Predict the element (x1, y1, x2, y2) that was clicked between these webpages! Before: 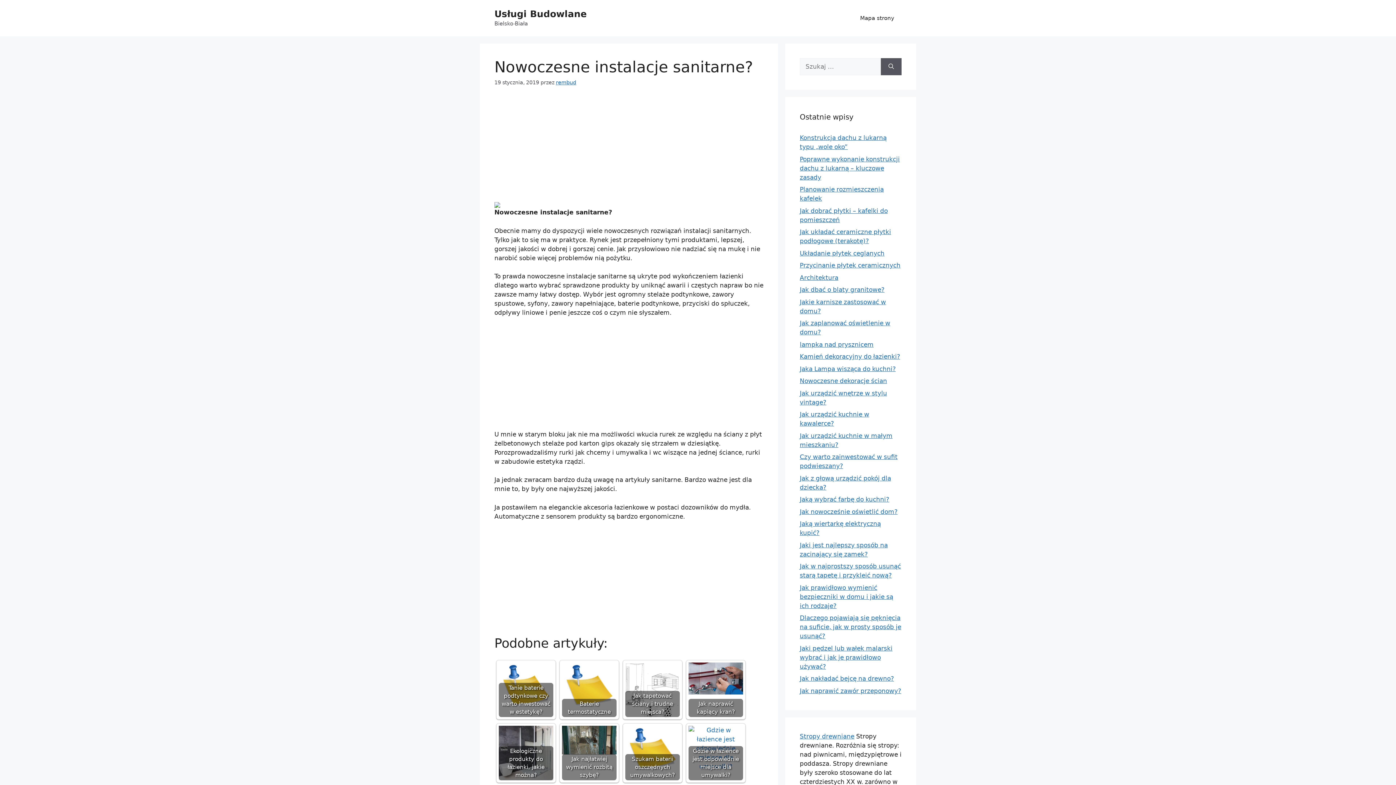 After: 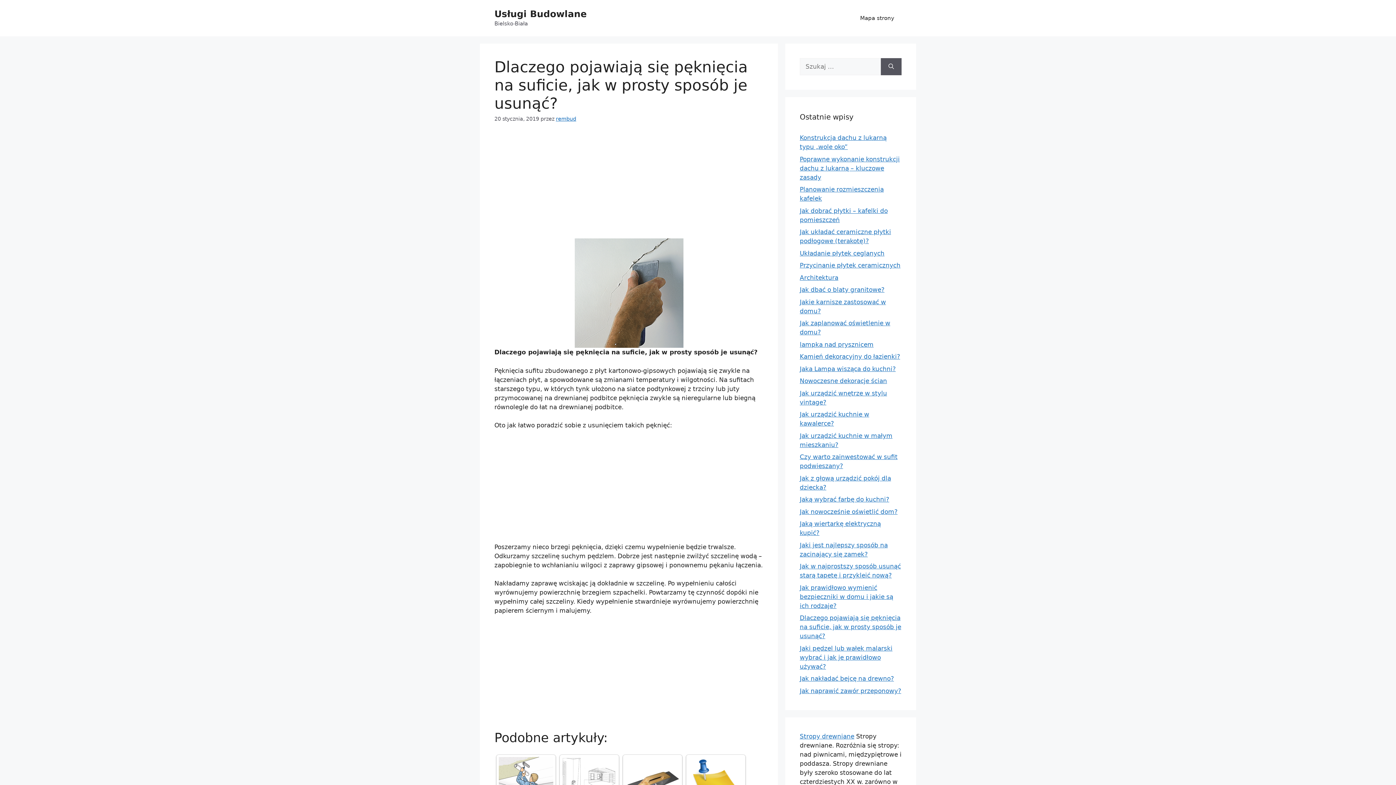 Action: bbox: (800, 614, 901, 640) label: Dlaczego pojawiają się pęknięcia na suficie, jak w prosty sposób je usunąć?